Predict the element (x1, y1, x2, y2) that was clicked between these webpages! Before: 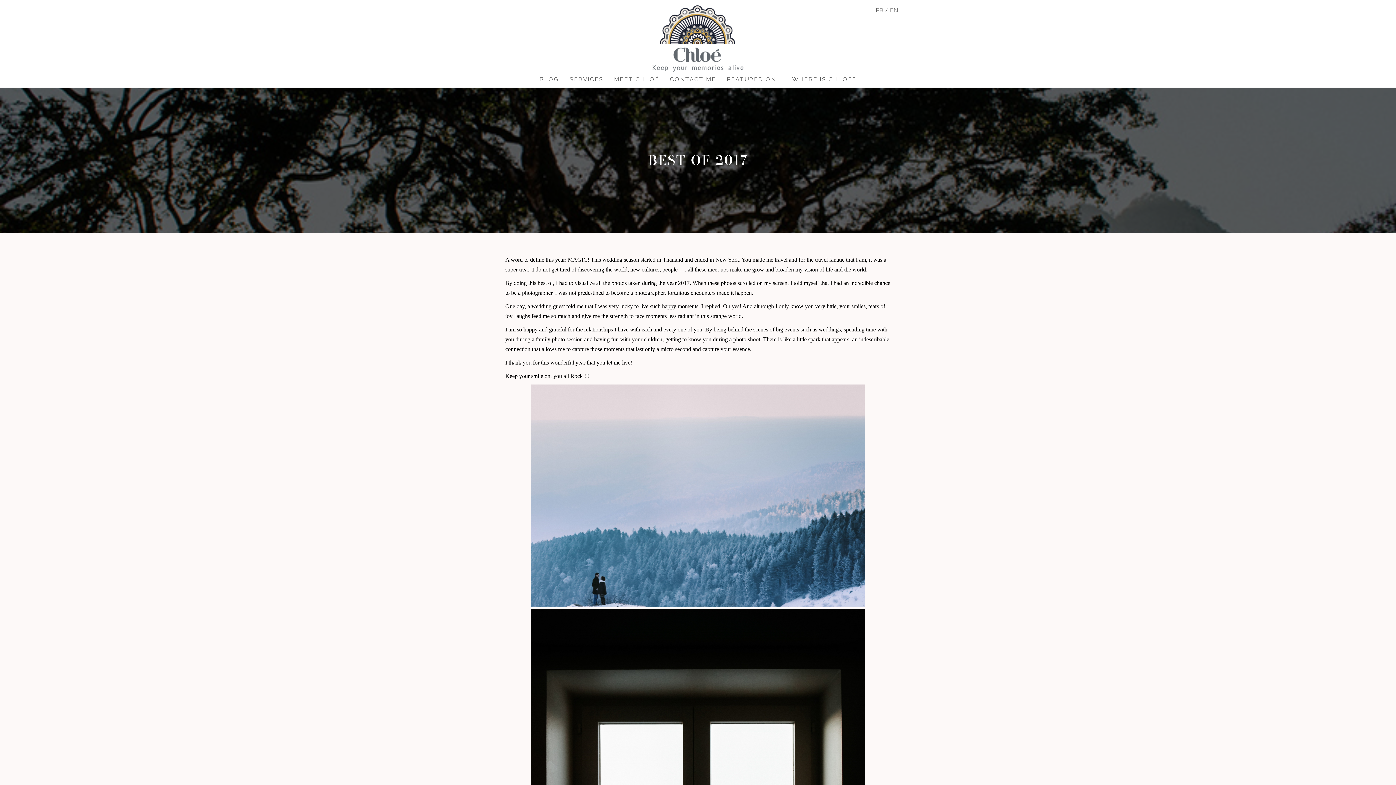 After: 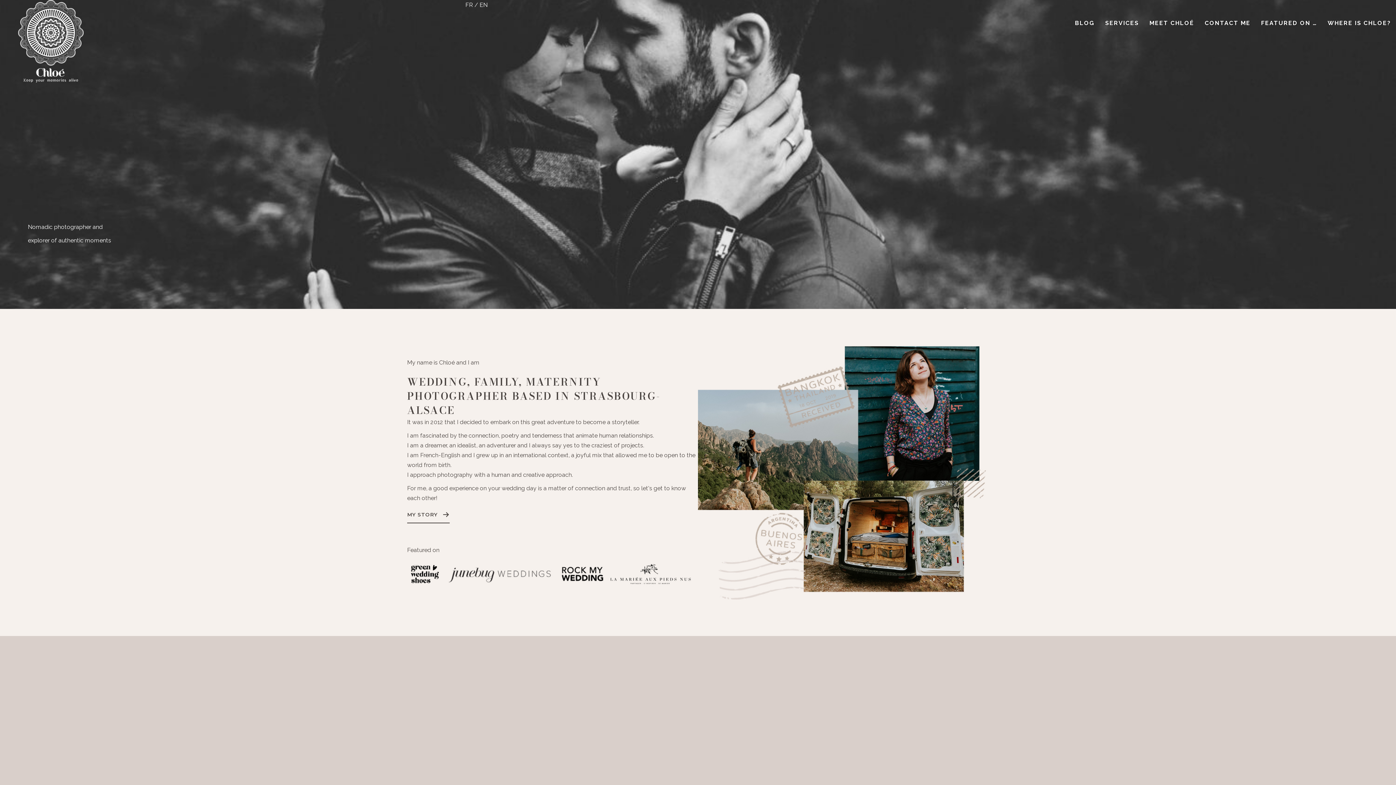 Action: bbox: (652, 34, 743, 41)